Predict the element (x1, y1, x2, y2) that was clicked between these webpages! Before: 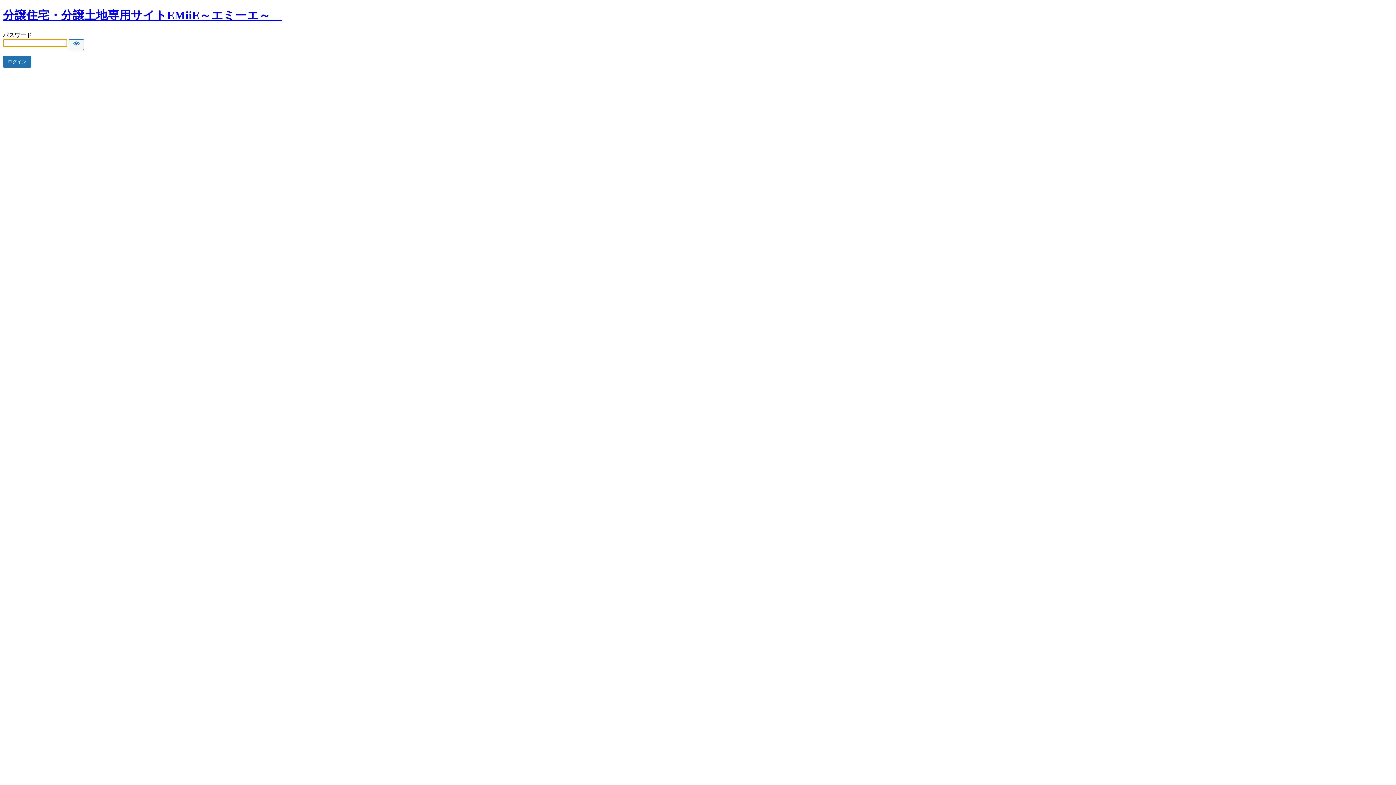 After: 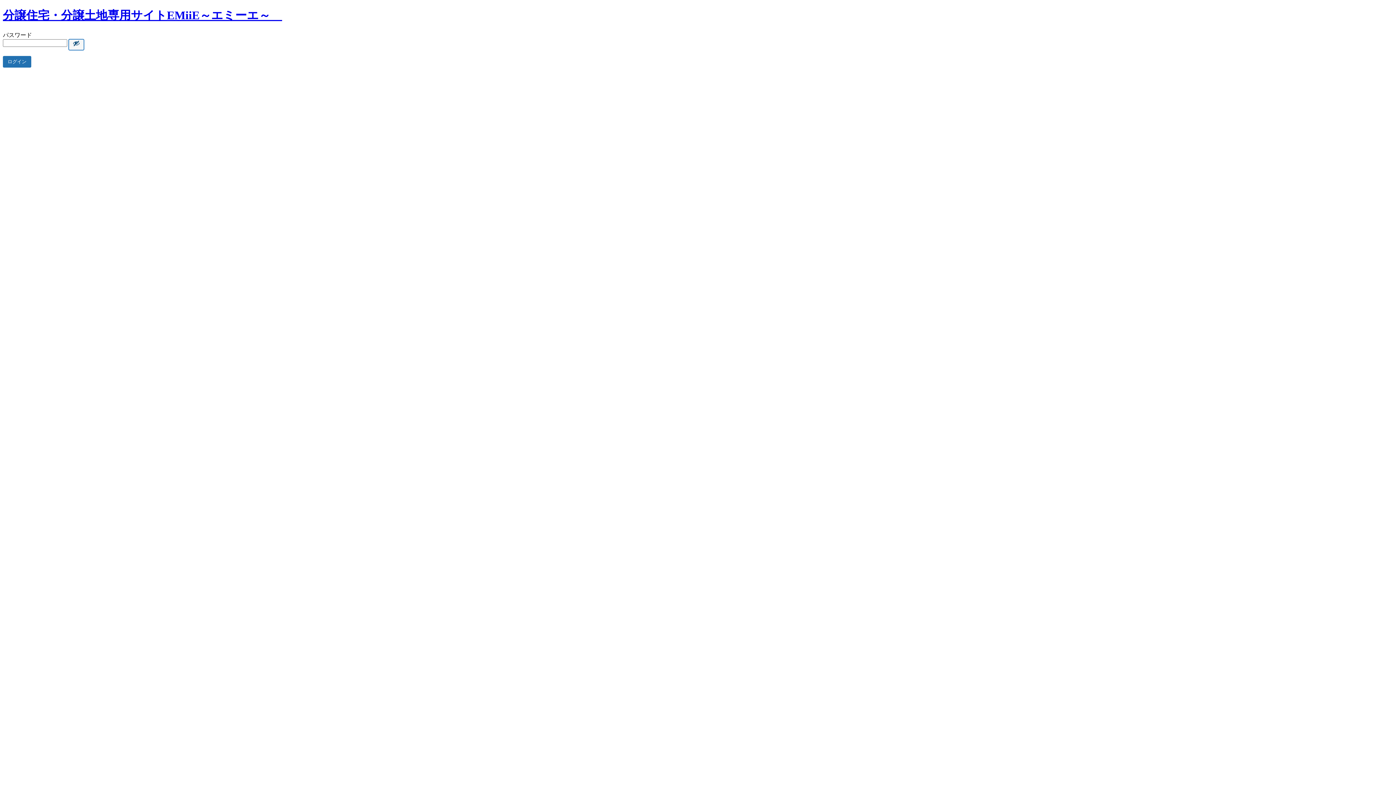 Action: label: Show password bbox: (68, 39, 84, 50)